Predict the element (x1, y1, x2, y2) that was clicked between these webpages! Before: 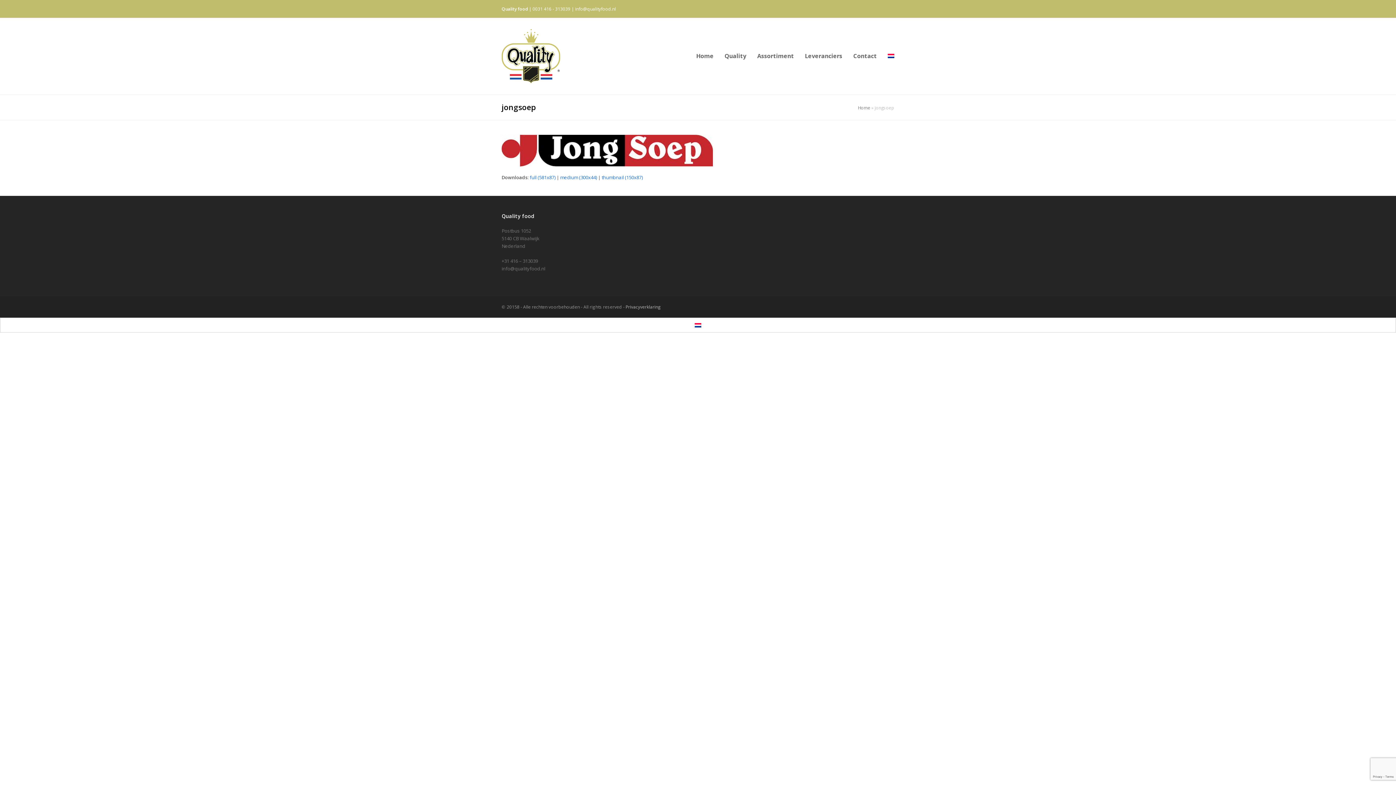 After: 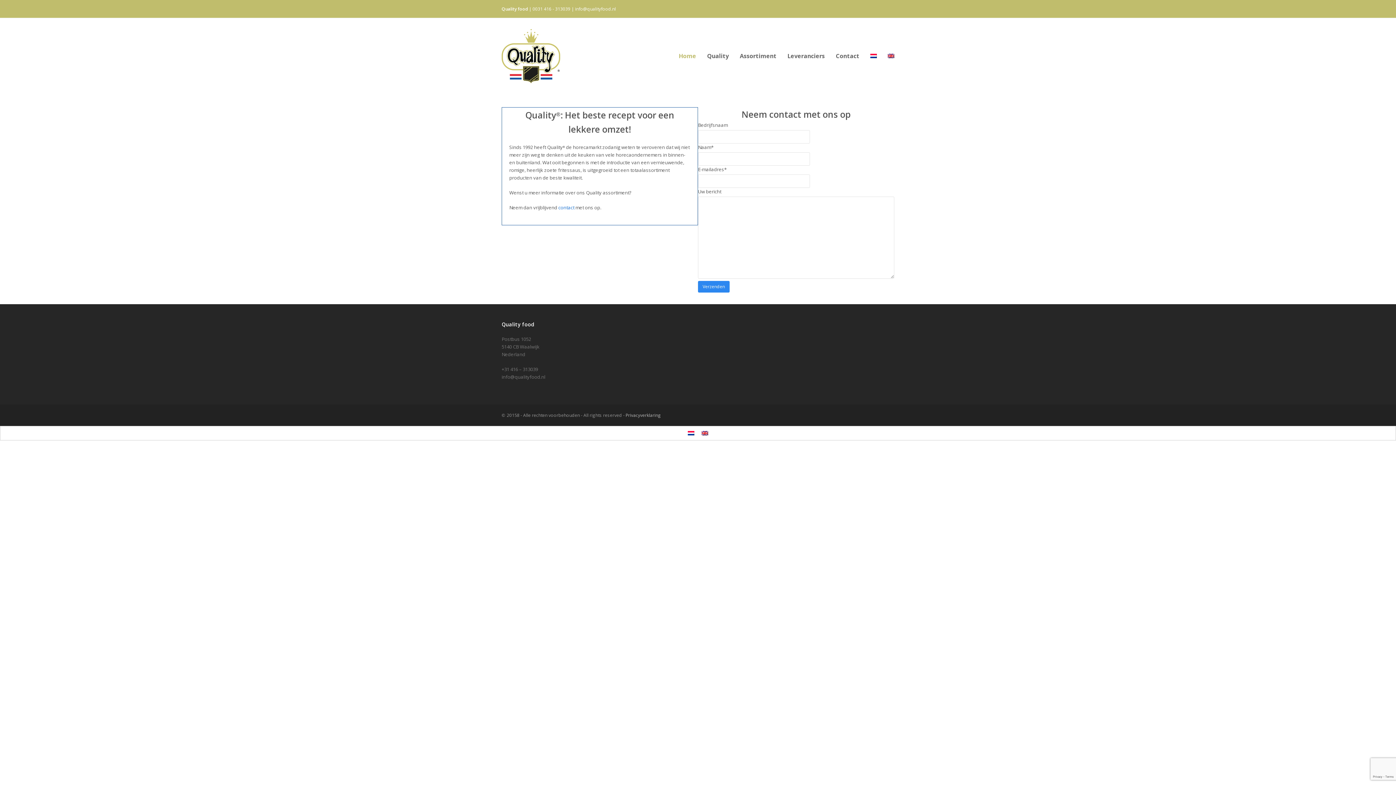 Action: bbox: (501, 52, 560, 59)